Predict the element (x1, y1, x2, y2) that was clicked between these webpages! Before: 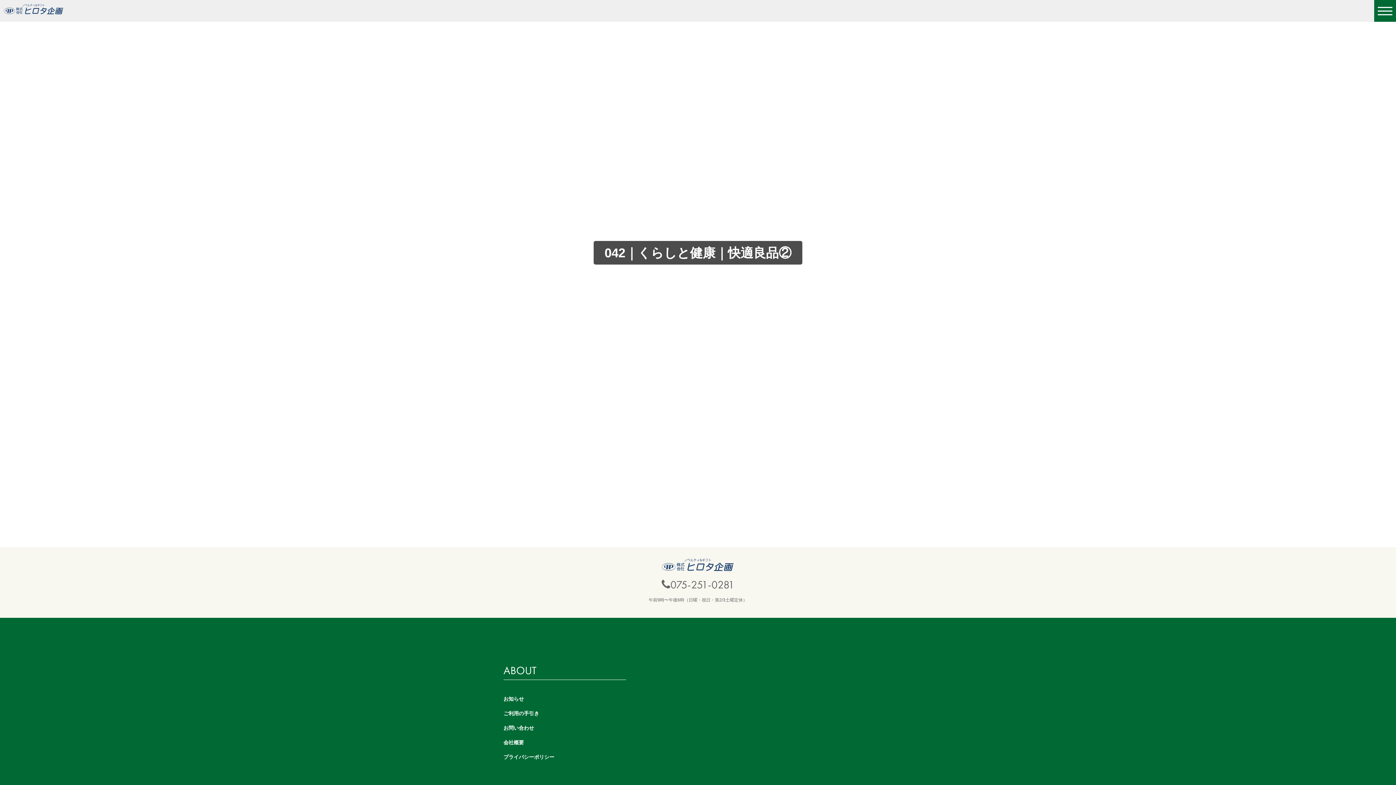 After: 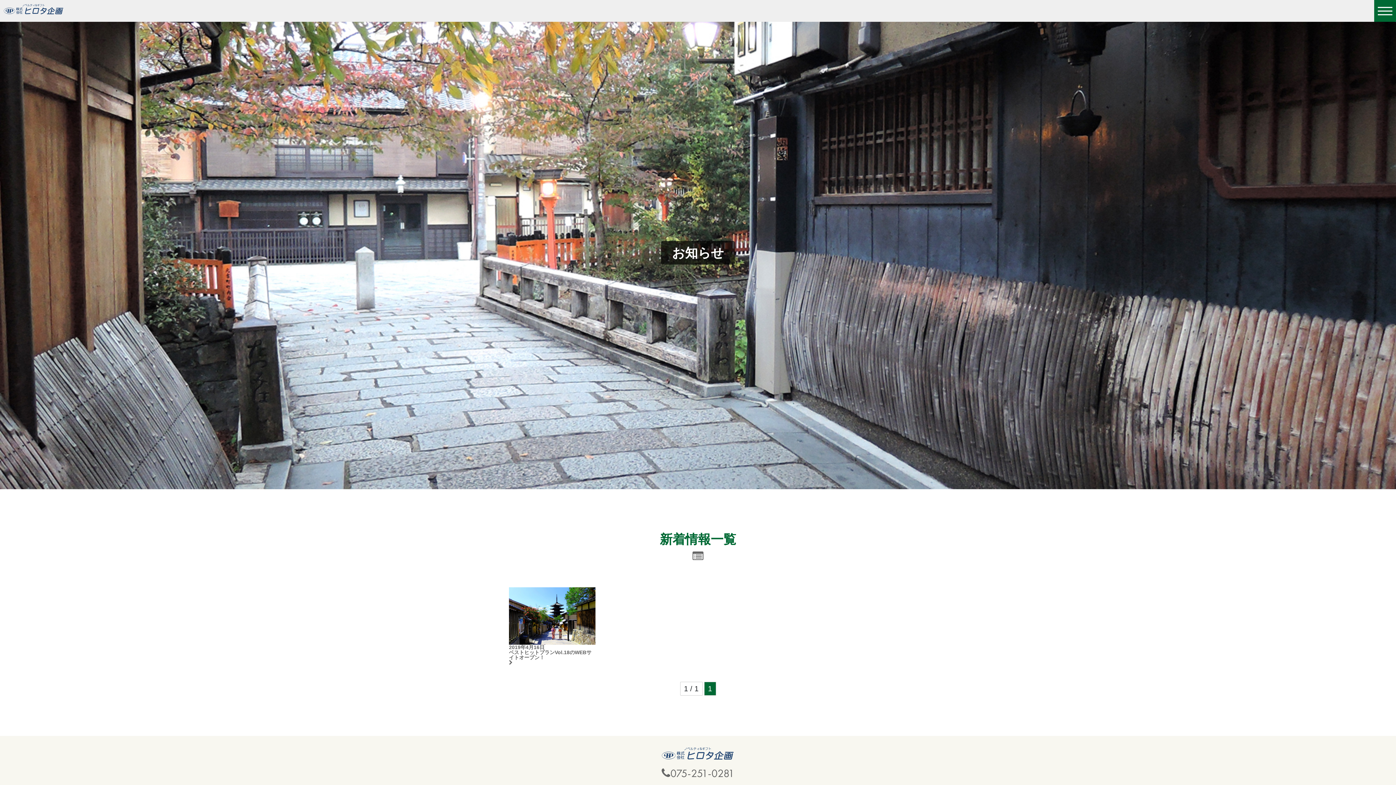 Action: label: お知らせ bbox: (503, 693, 524, 705)